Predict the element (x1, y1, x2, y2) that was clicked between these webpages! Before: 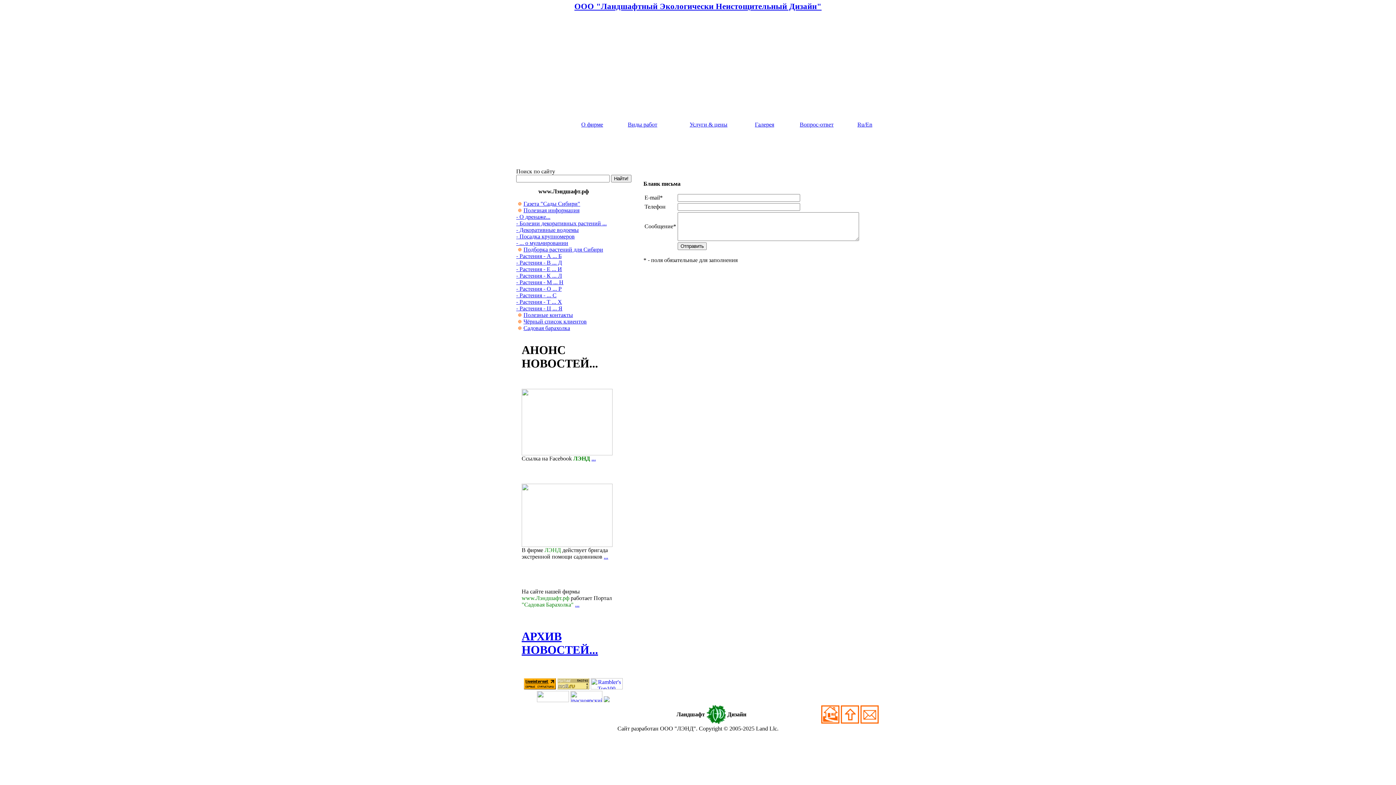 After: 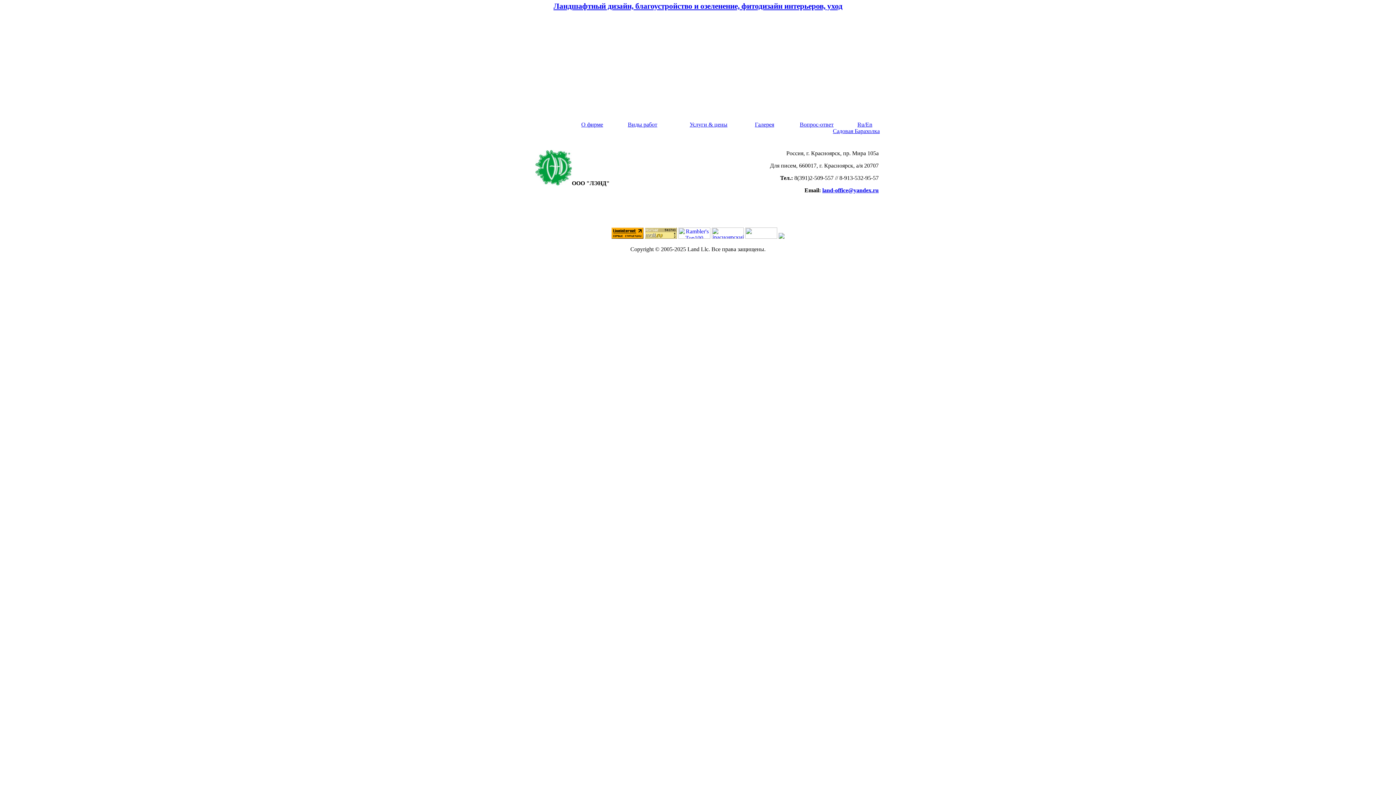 Action: label: Ru/En bbox: (857, 121, 872, 127)